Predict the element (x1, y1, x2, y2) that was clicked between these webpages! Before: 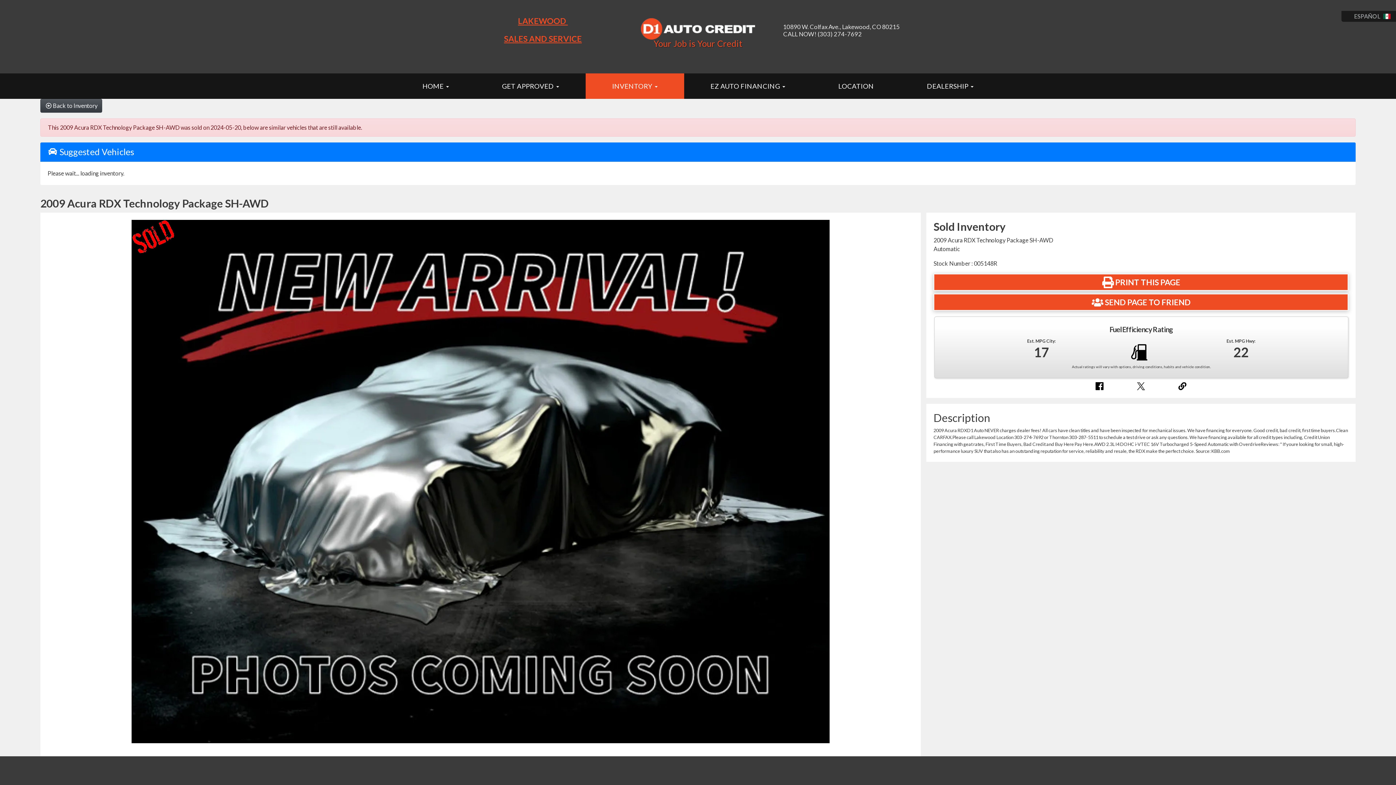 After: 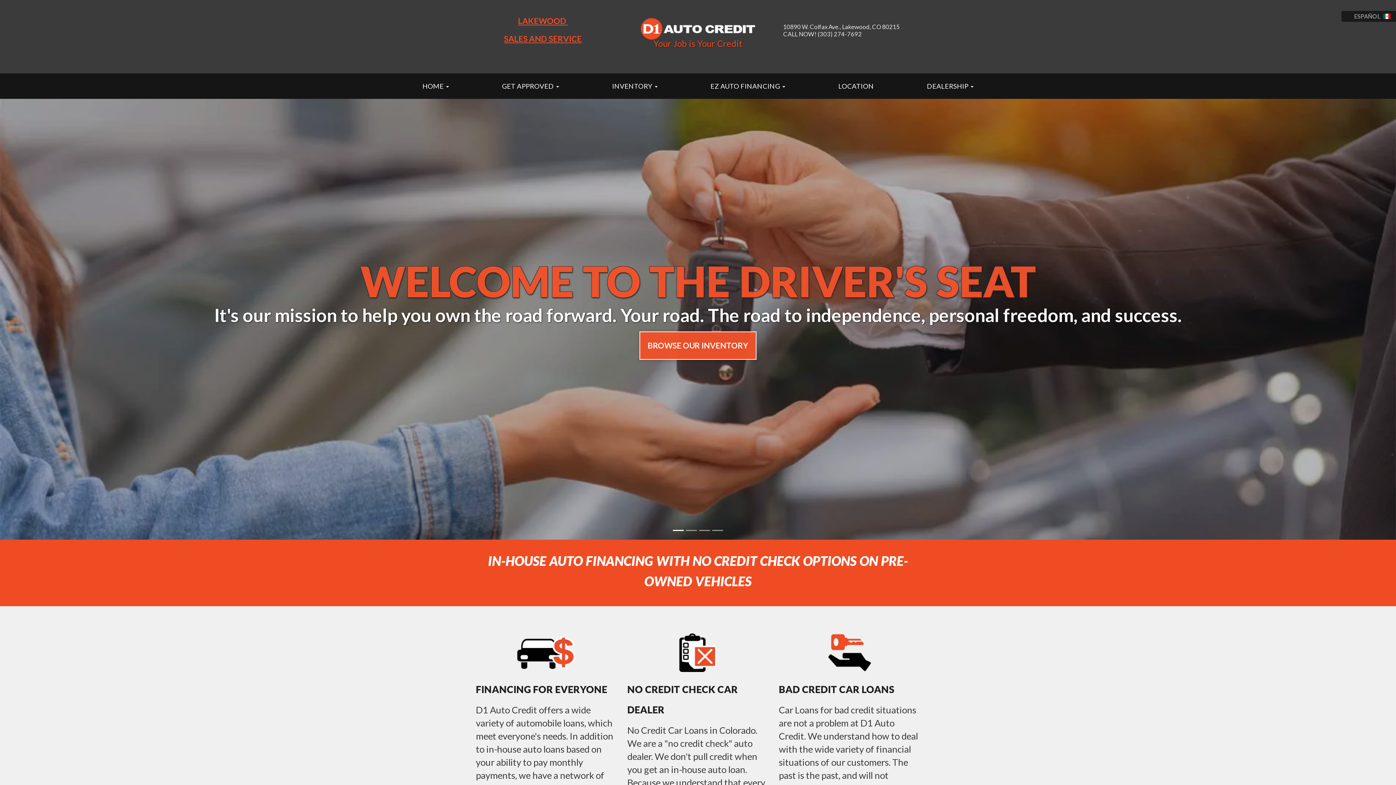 Action: bbox: (1178, 381, 1187, 391)